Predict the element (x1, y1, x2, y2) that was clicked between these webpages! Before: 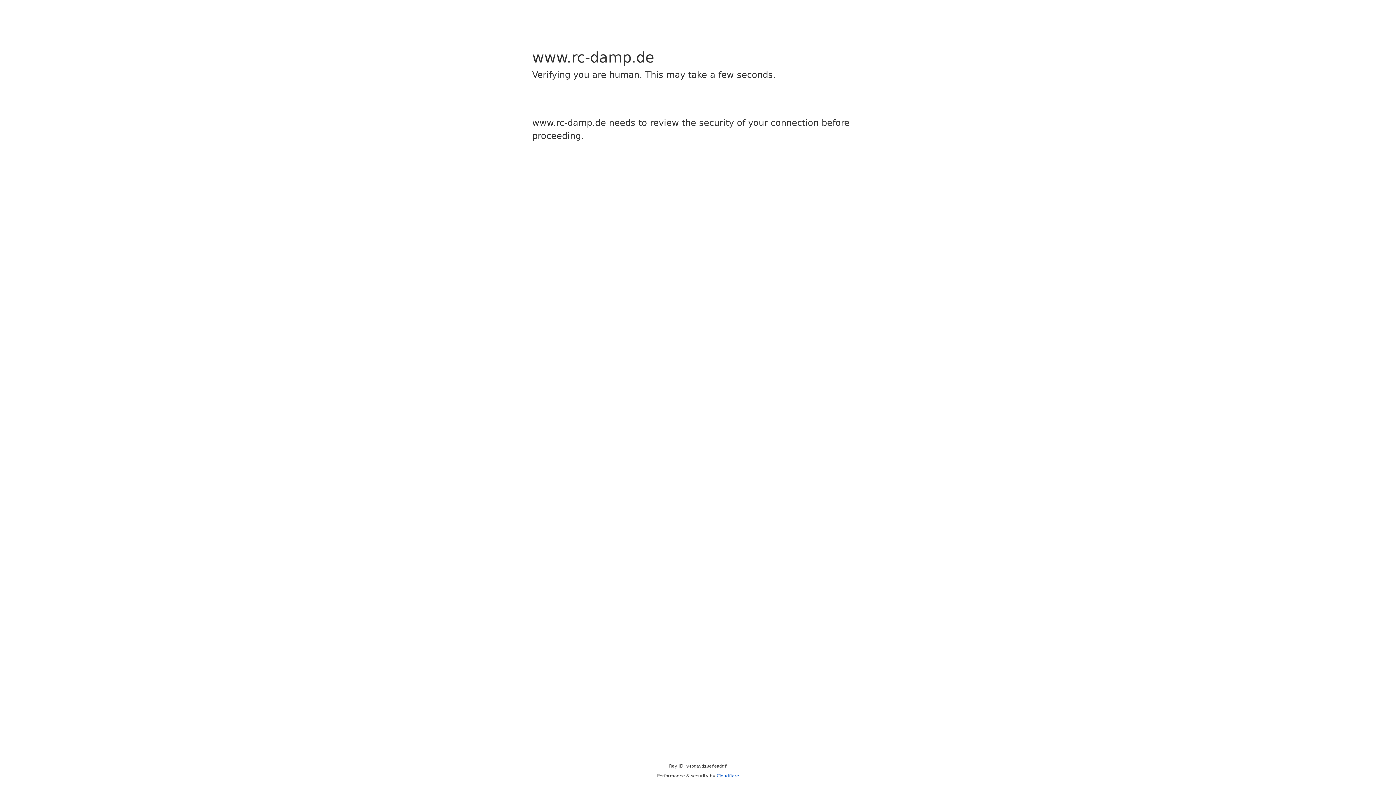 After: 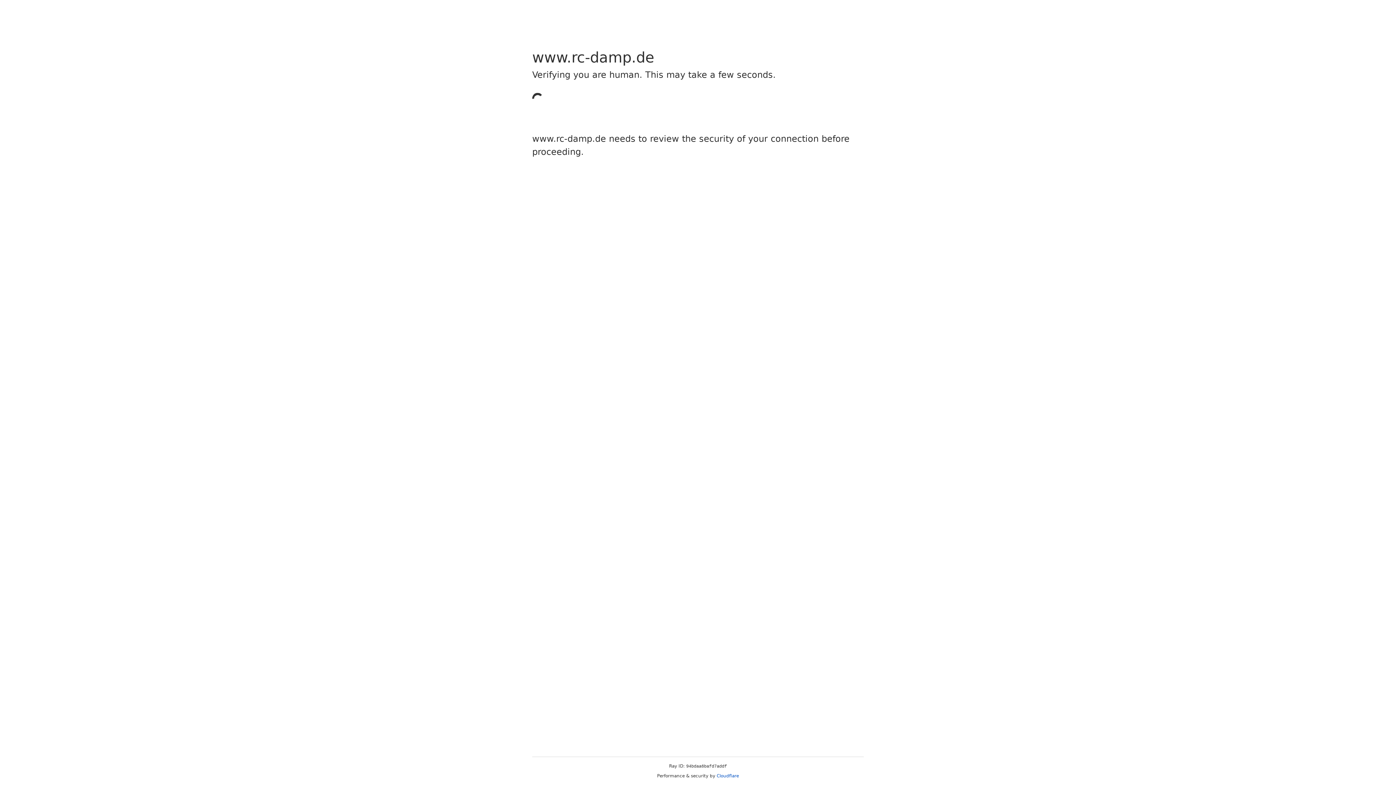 Action: bbox: (716, 773, 739, 778) label: Cloudflare